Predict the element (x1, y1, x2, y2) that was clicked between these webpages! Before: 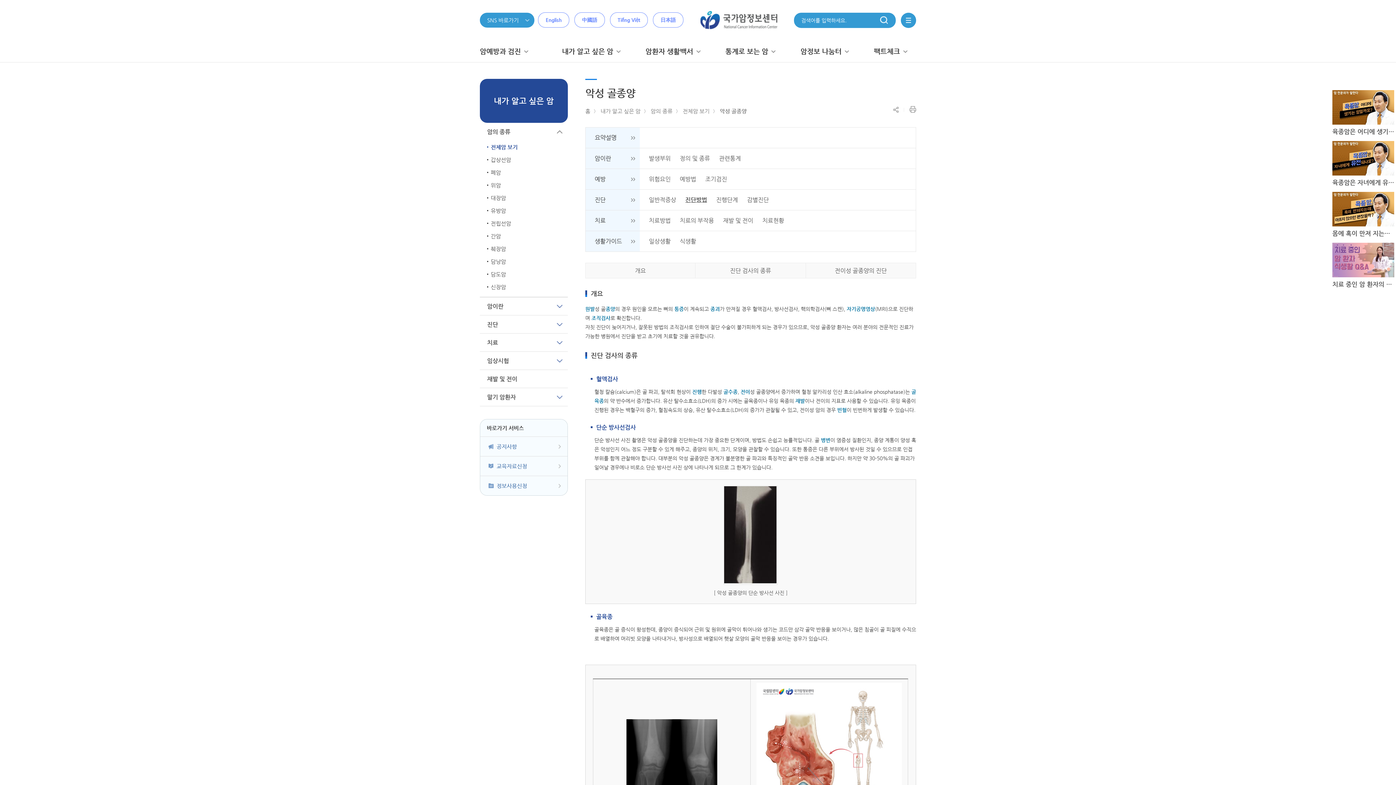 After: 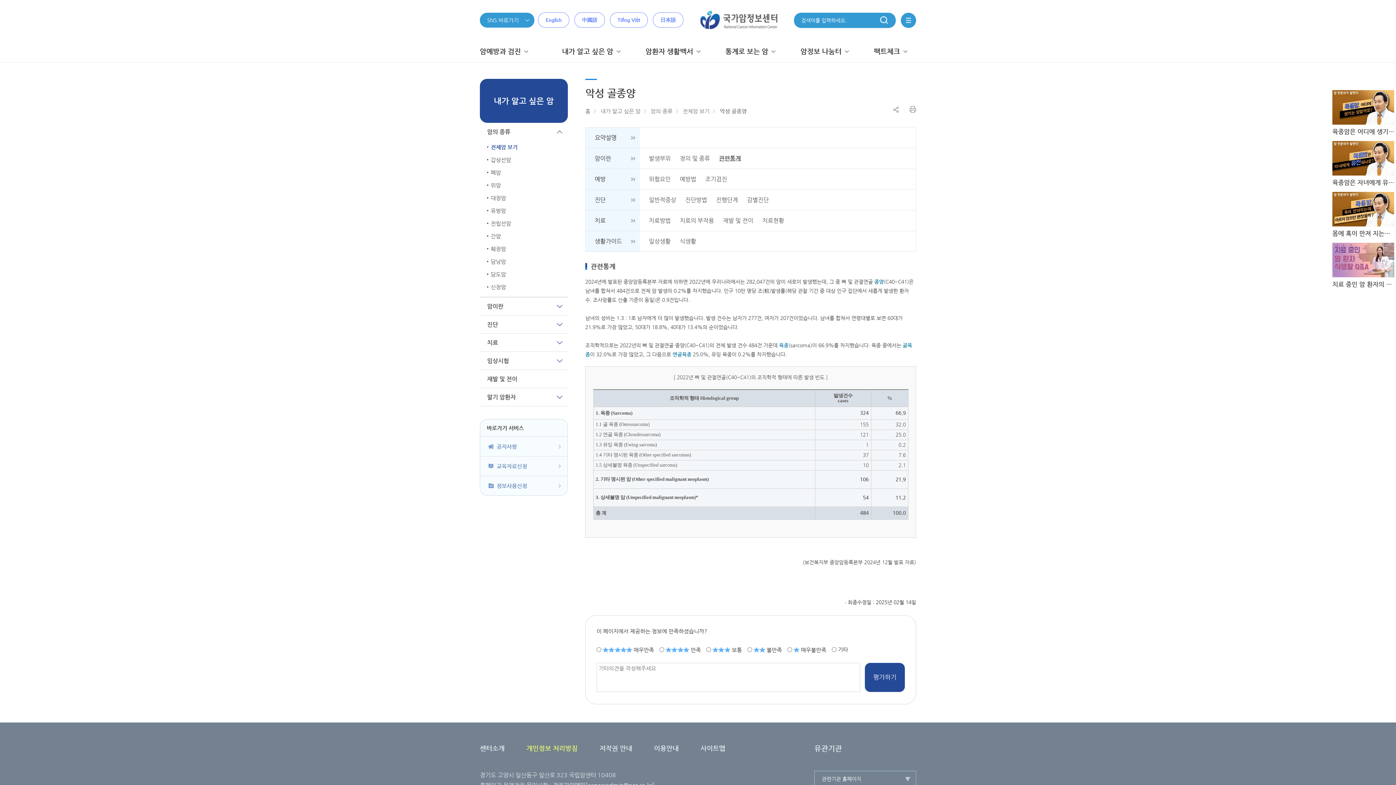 Action: label: 관련통계 bbox: (719, 148, 741, 168)